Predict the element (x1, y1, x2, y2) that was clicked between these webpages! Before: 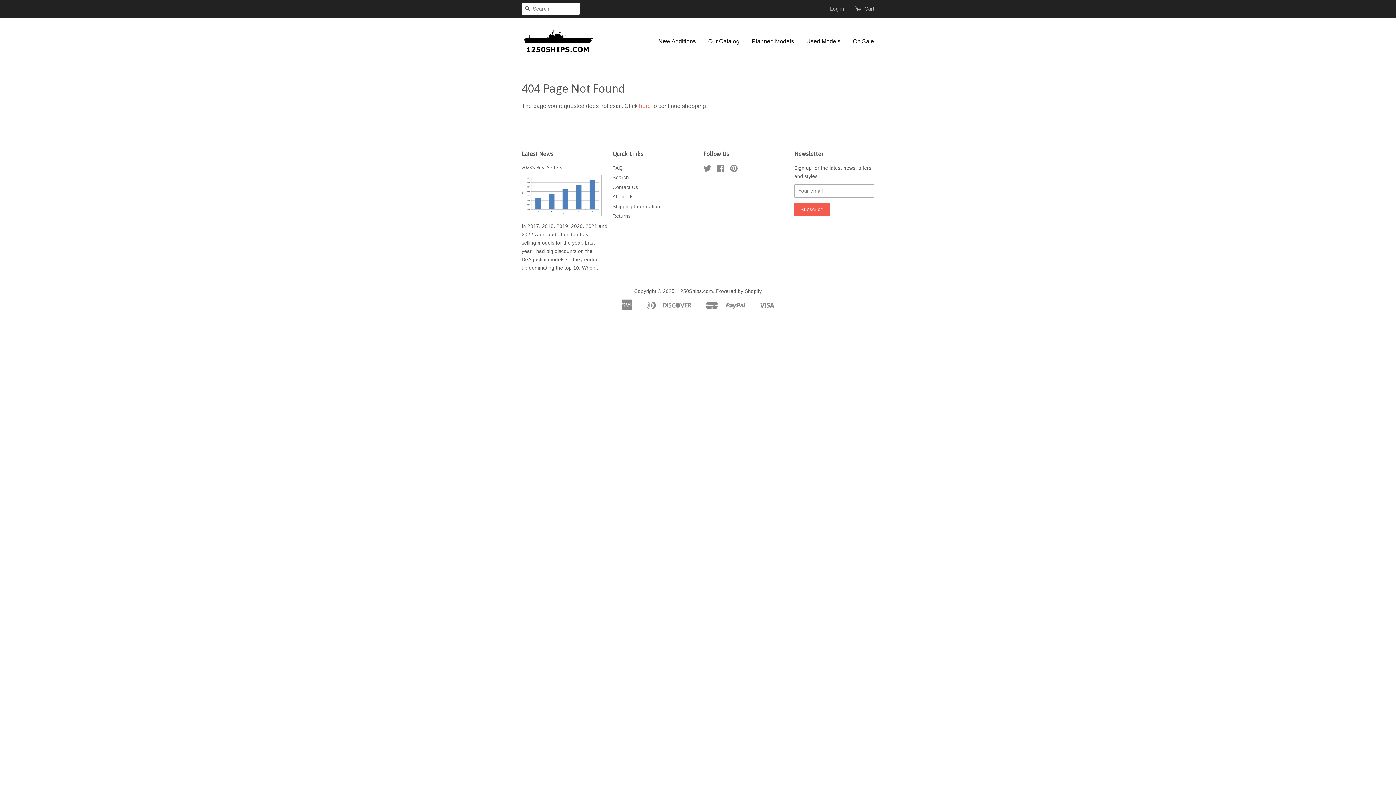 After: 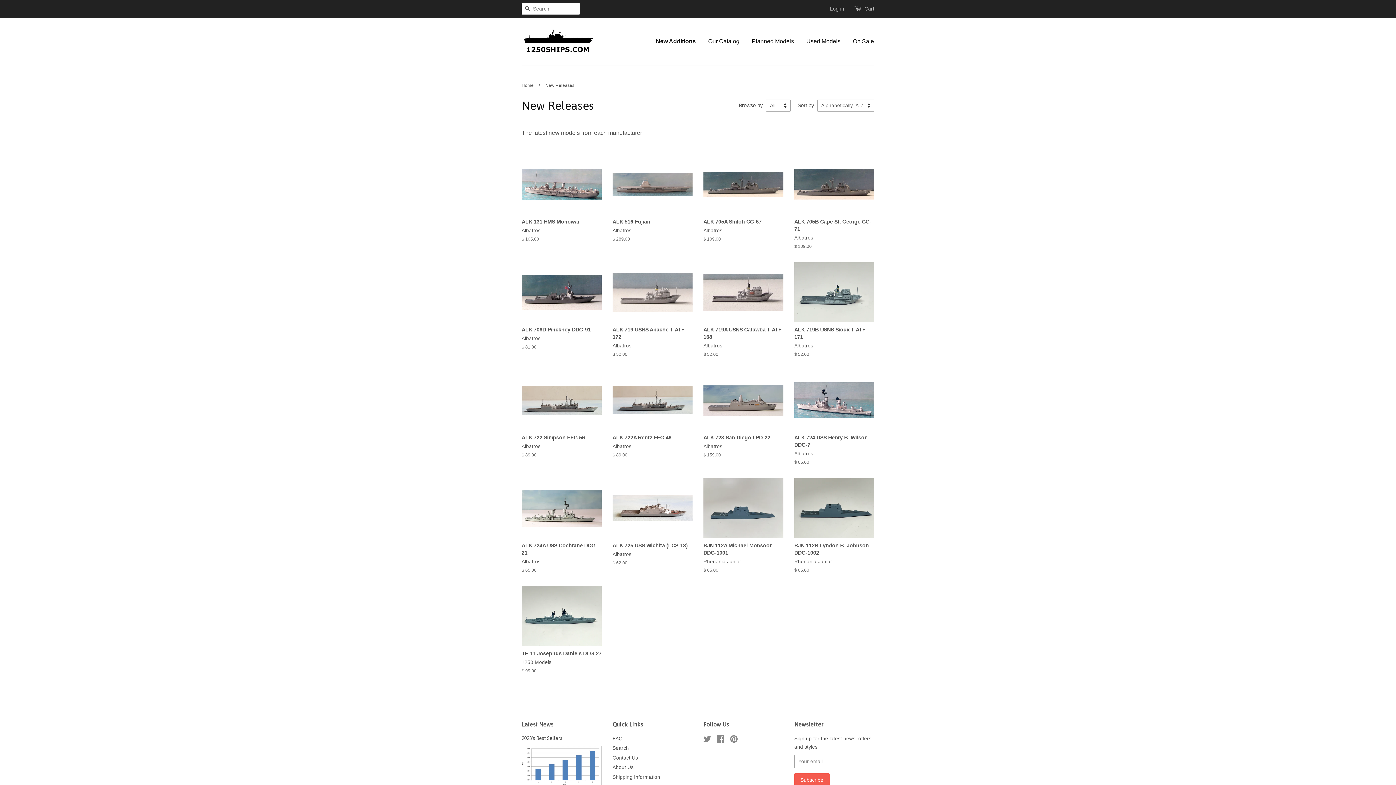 Action: bbox: (658, 30, 701, 51) label: New Additions